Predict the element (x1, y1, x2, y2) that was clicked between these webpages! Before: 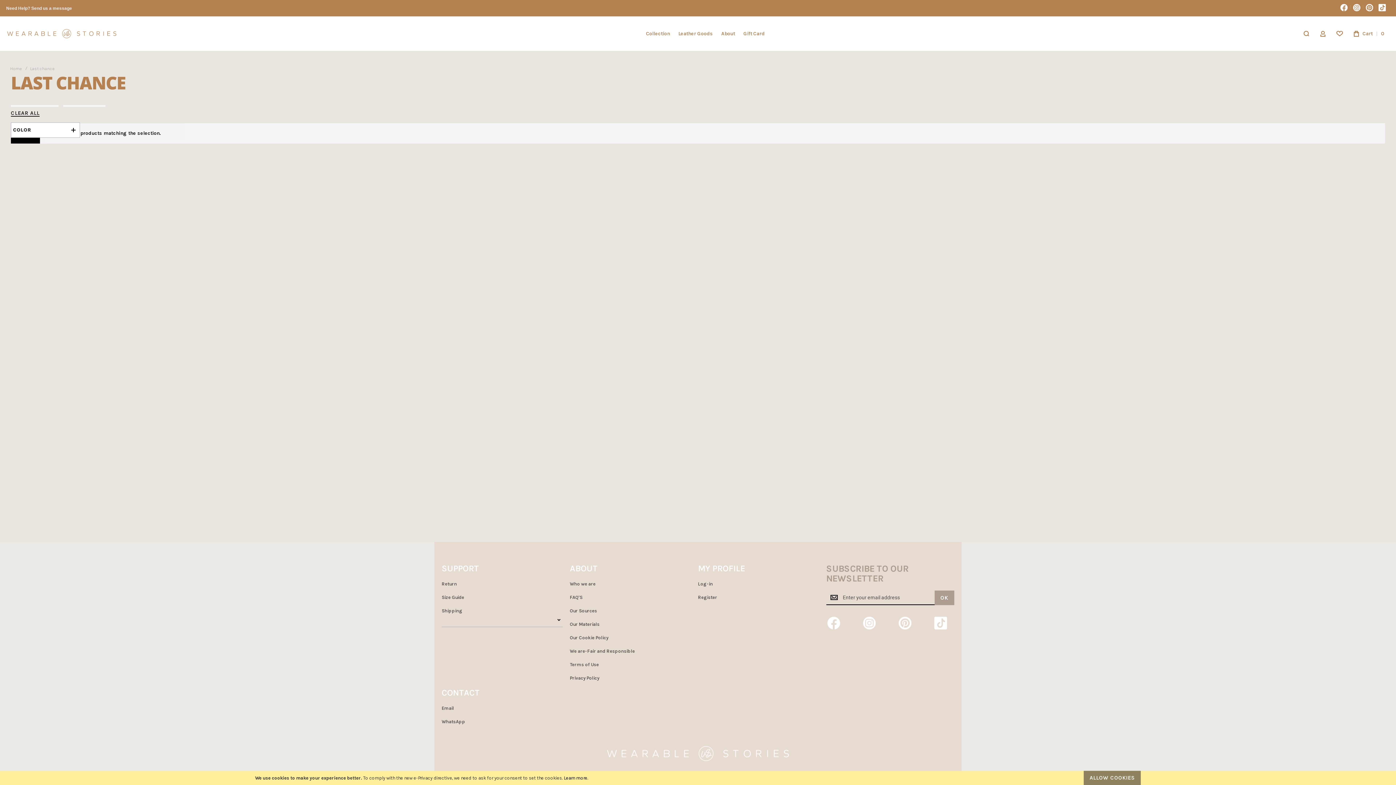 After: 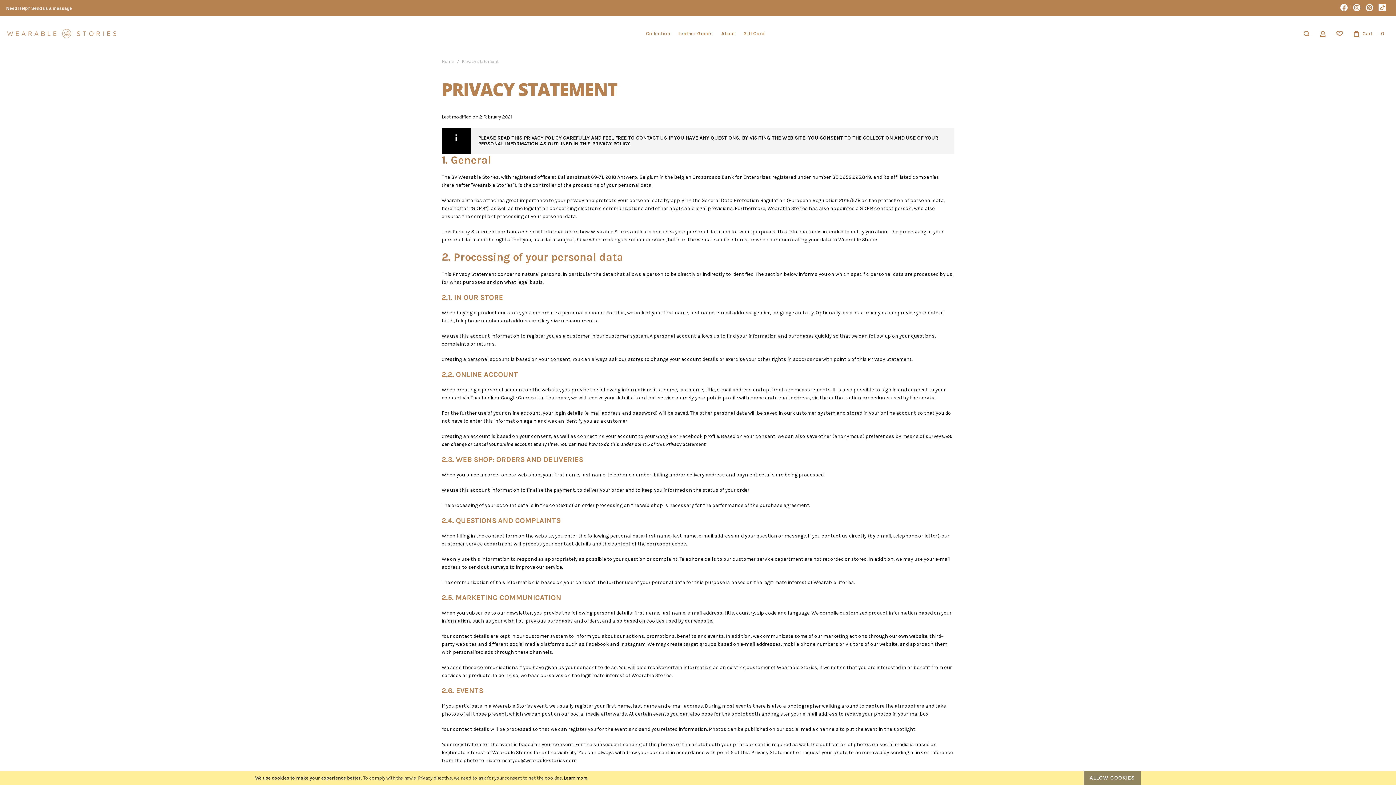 Action: bbox: (570, 676, 599, 681) label: Privacy Policy